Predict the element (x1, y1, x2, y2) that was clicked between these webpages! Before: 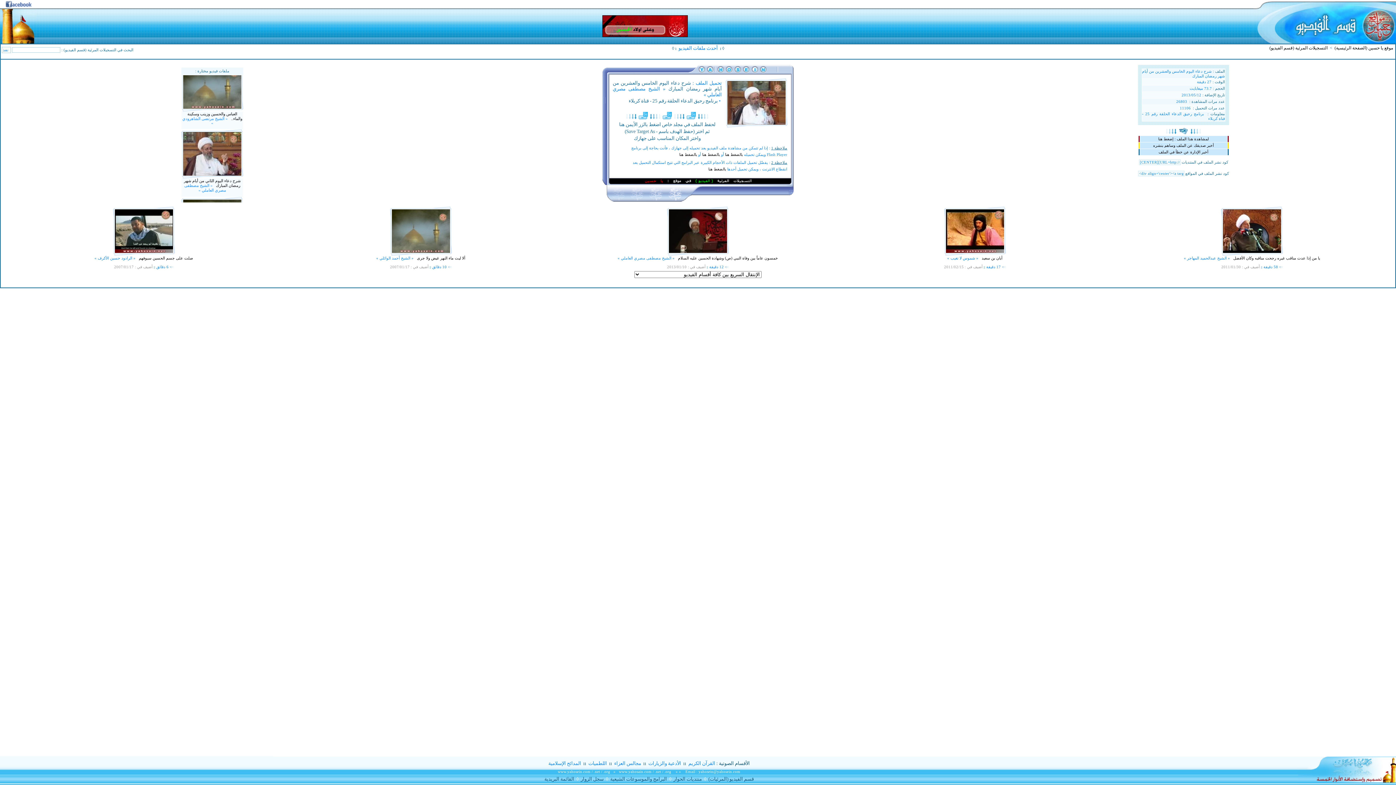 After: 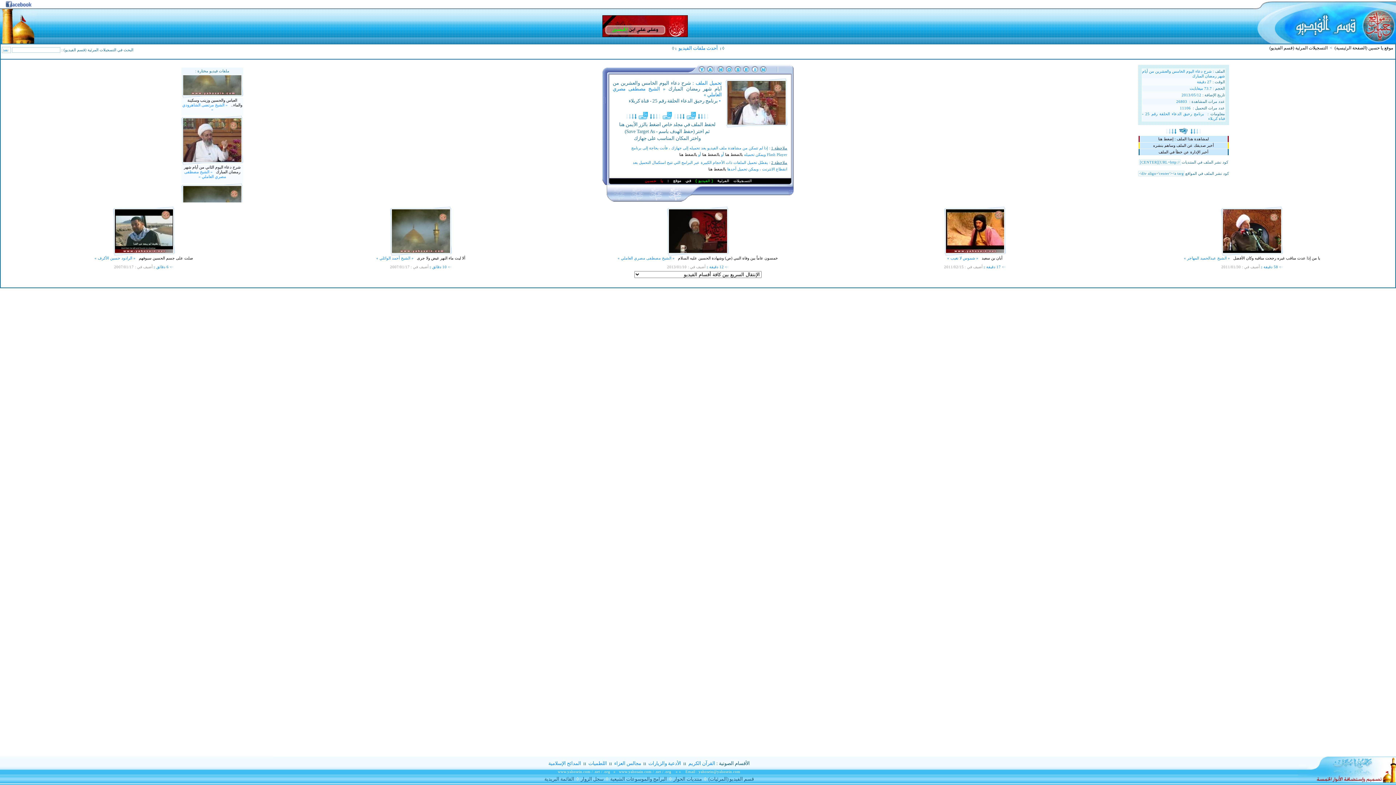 Action: bbox: (685, 770, 740, 774) label: Email : yahosein@yahosein.com